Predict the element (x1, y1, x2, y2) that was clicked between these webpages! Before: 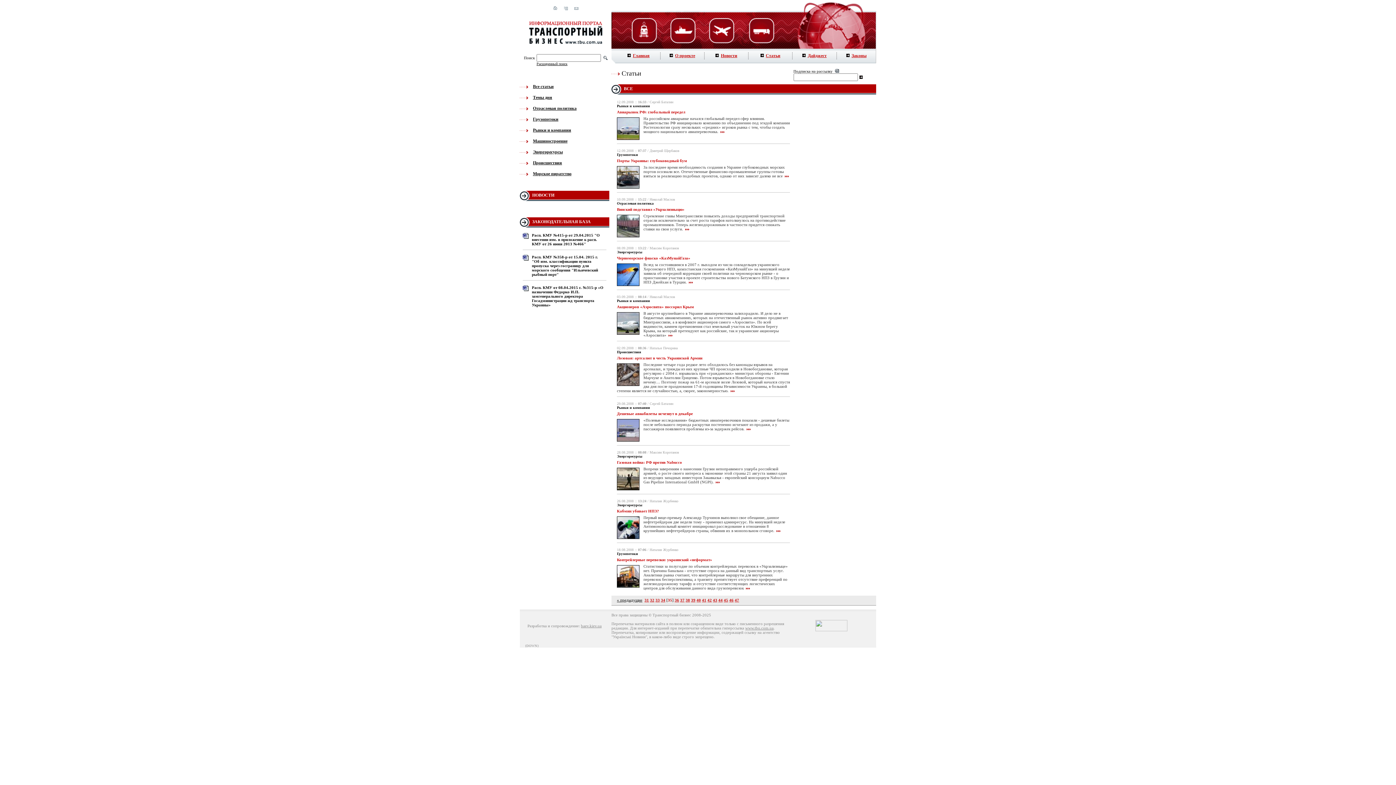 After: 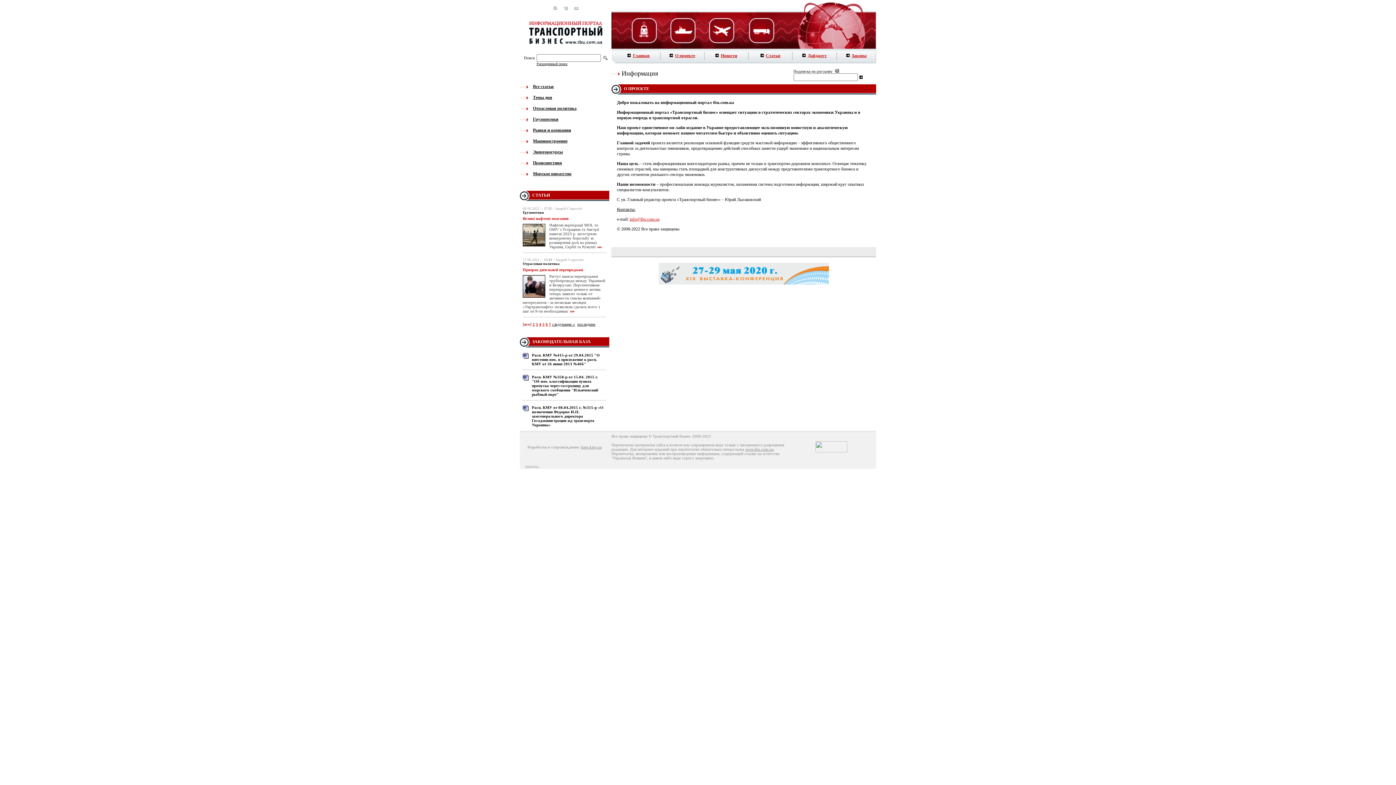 Action: bbox: (669, 53, 695, 58) label: О проекте